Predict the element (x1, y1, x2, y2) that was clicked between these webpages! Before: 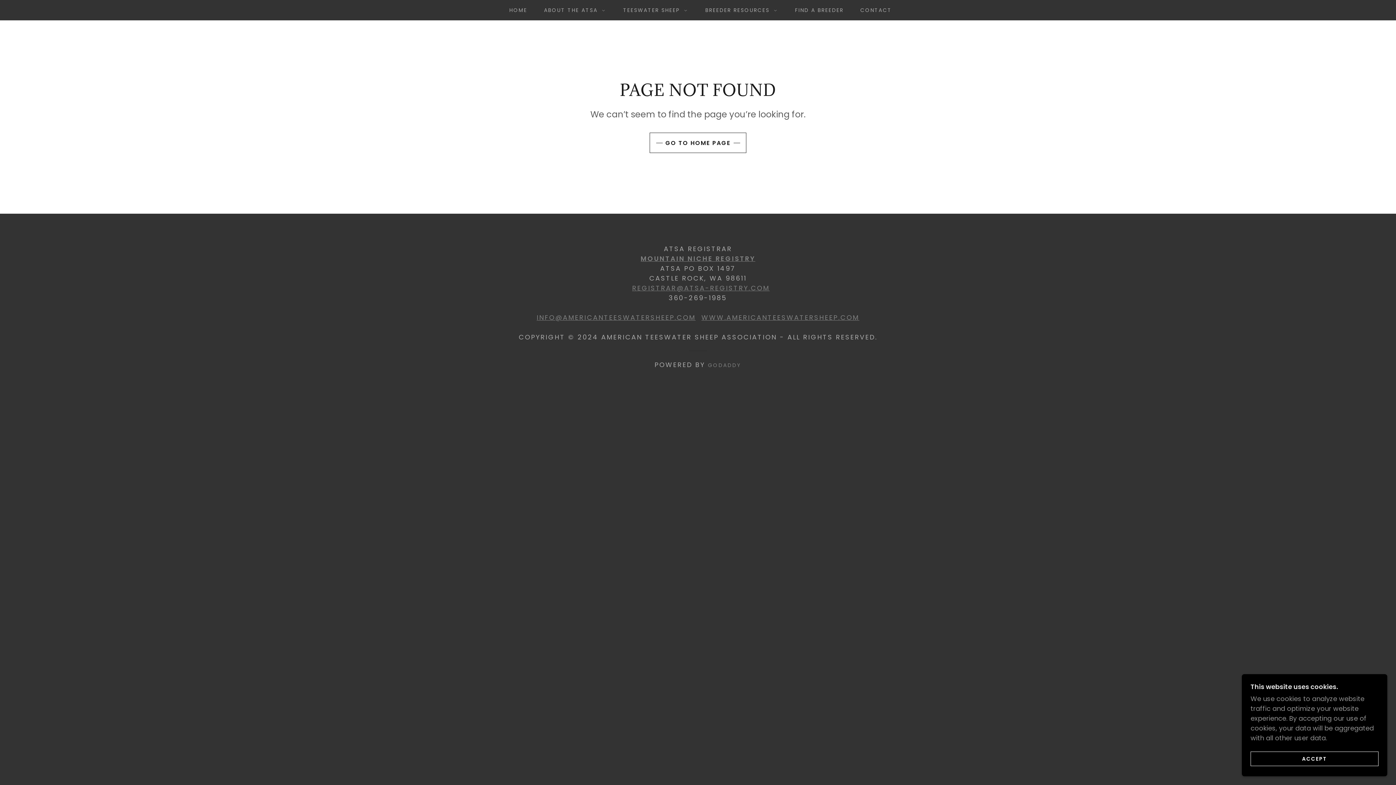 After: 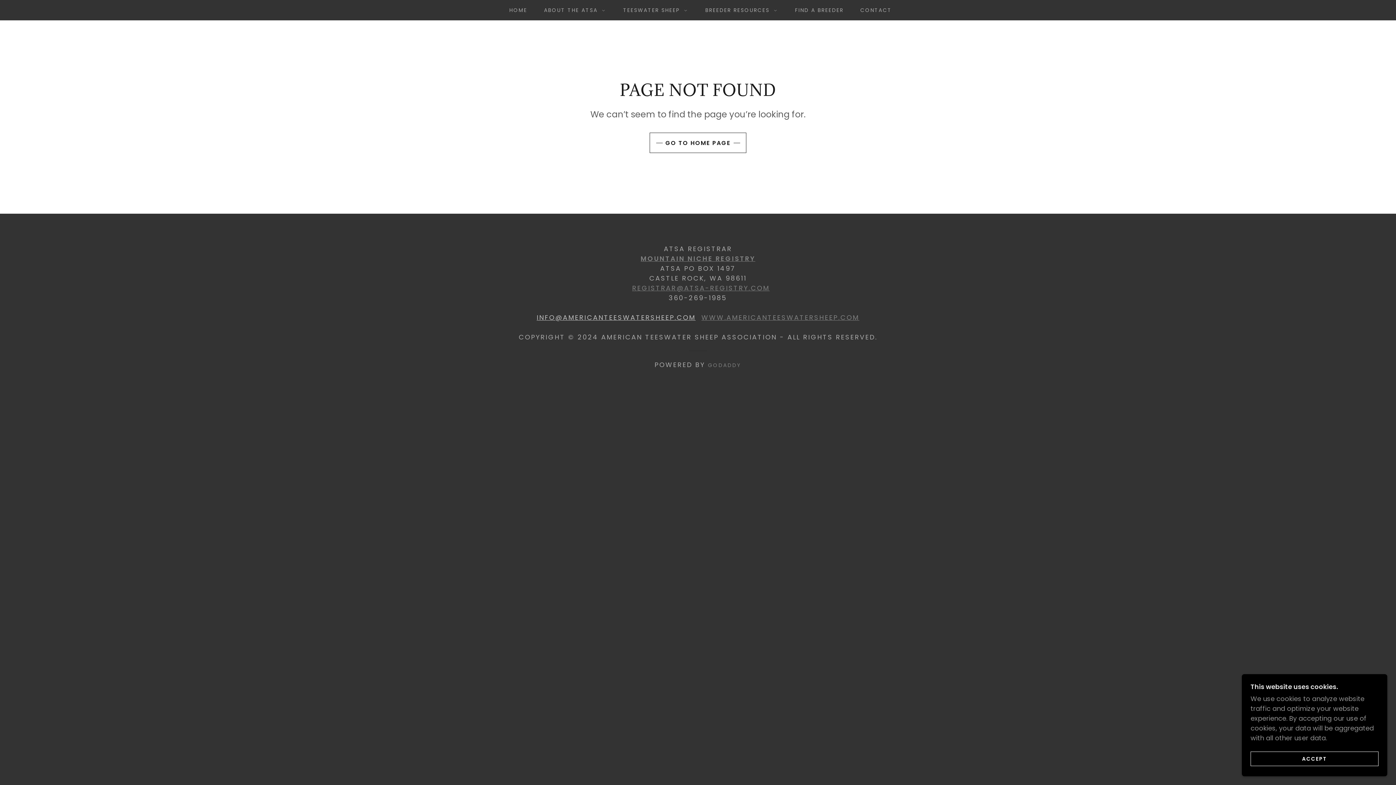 Action: label: INFO@AMERICANTEESWATERSHEEP.COM bbox: (536, 313, 695, 322)